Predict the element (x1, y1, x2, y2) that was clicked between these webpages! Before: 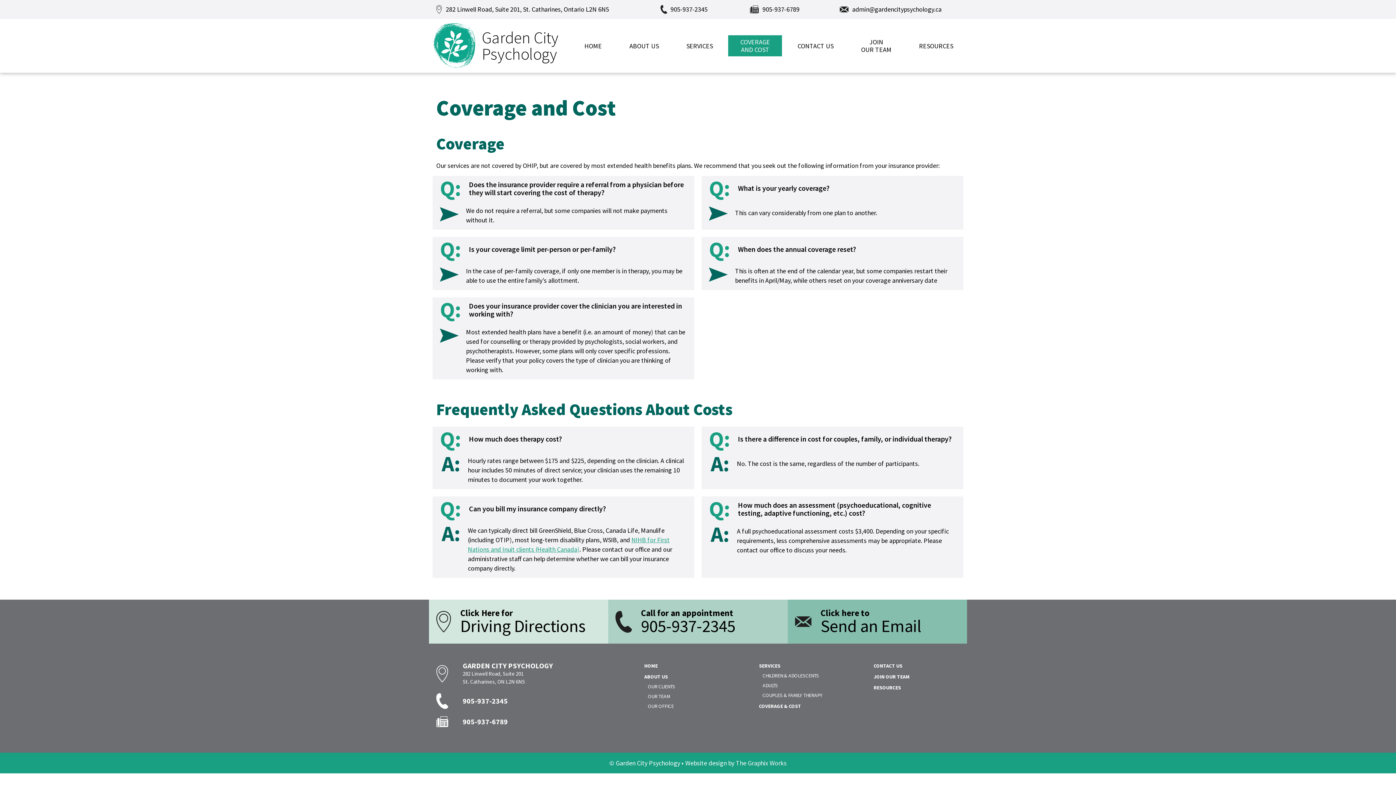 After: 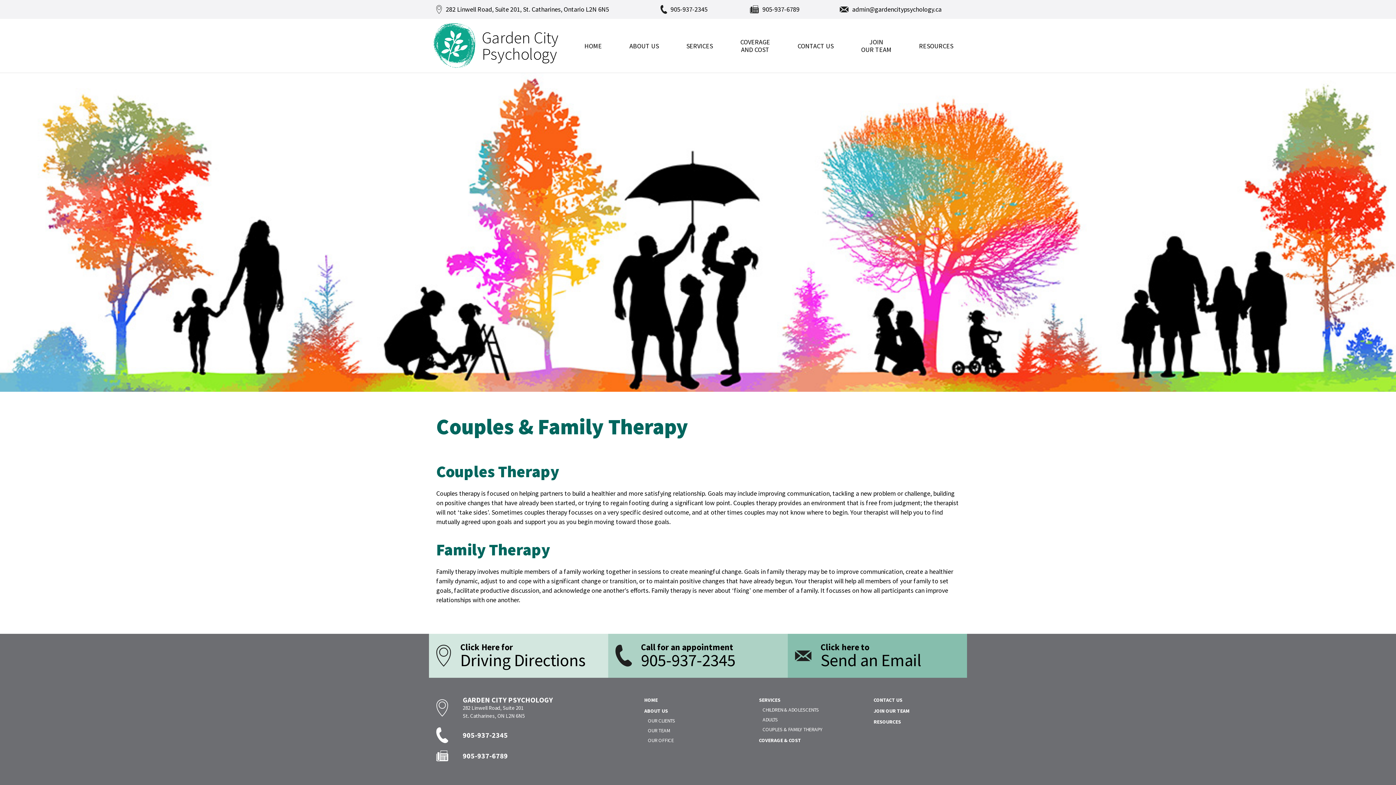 Action: bbox: (762, 692, 822, 698) label: COUPLES & FAMILY THERAPY